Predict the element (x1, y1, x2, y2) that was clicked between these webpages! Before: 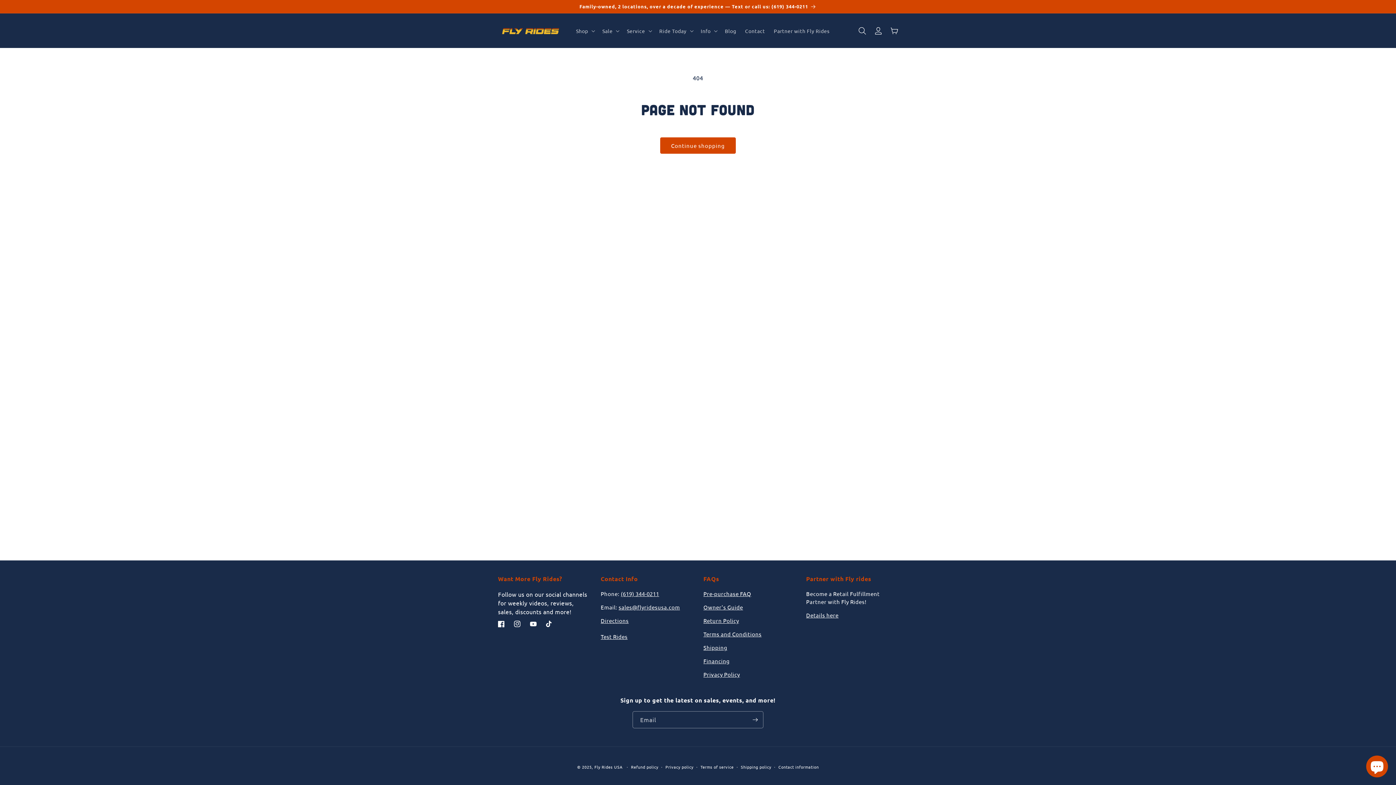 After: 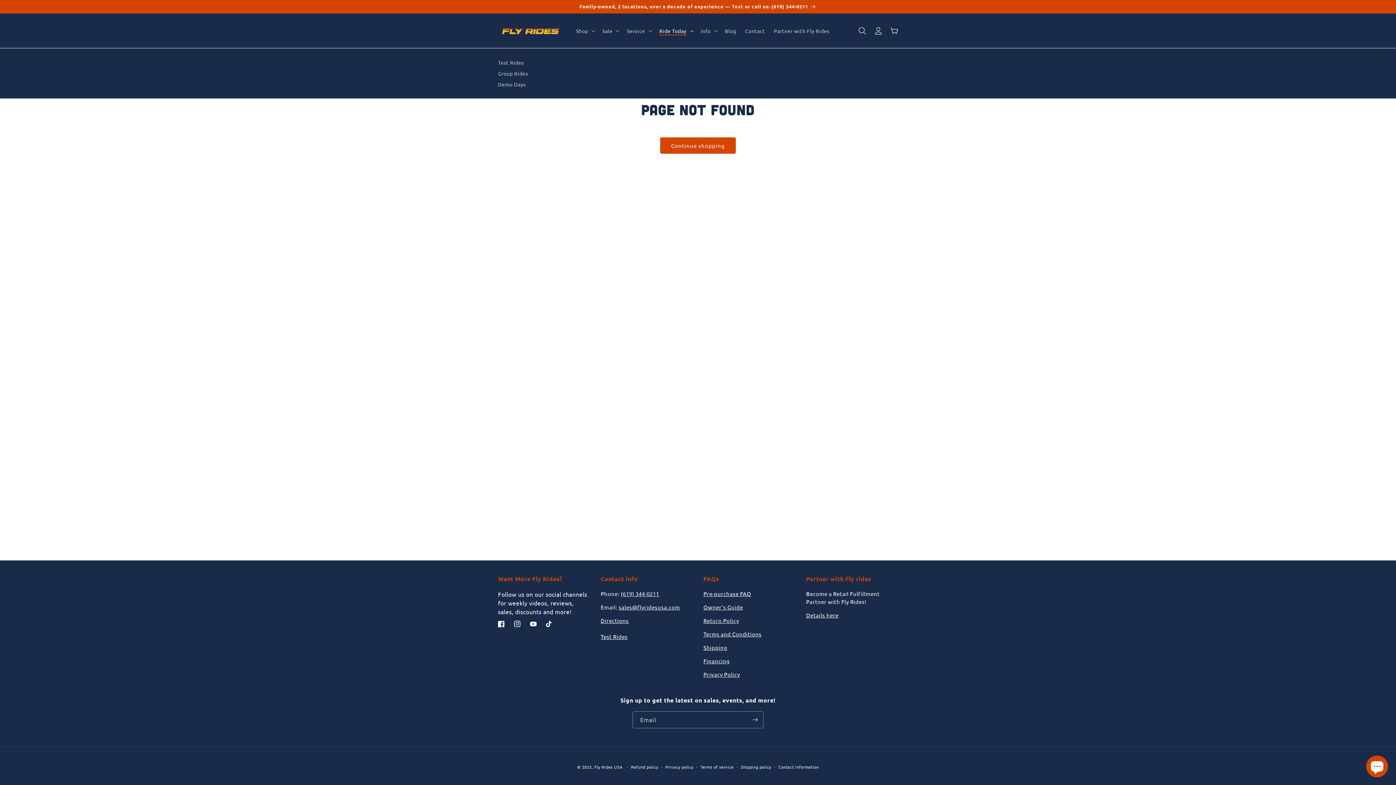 Action: label: Ride Today bbox: (655, 23, 696, 38)